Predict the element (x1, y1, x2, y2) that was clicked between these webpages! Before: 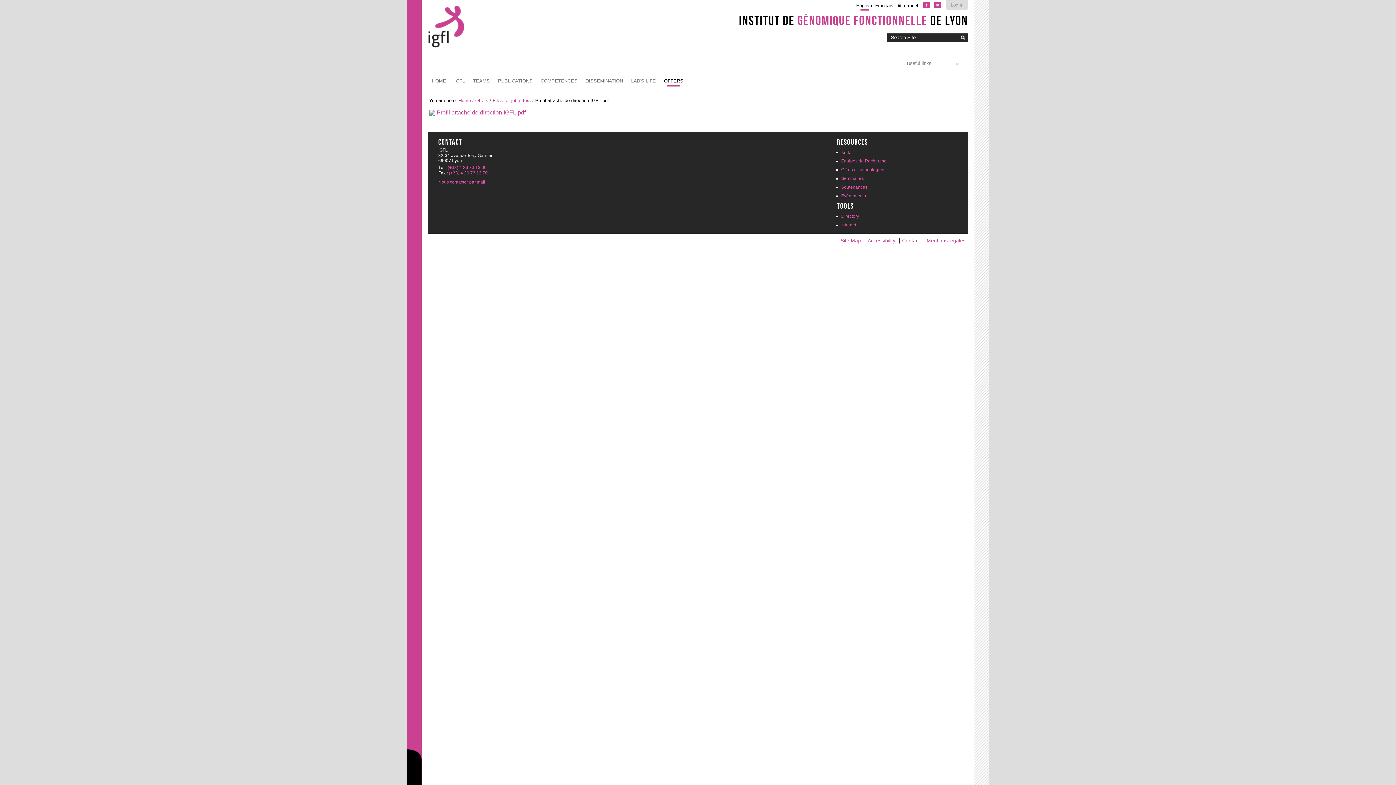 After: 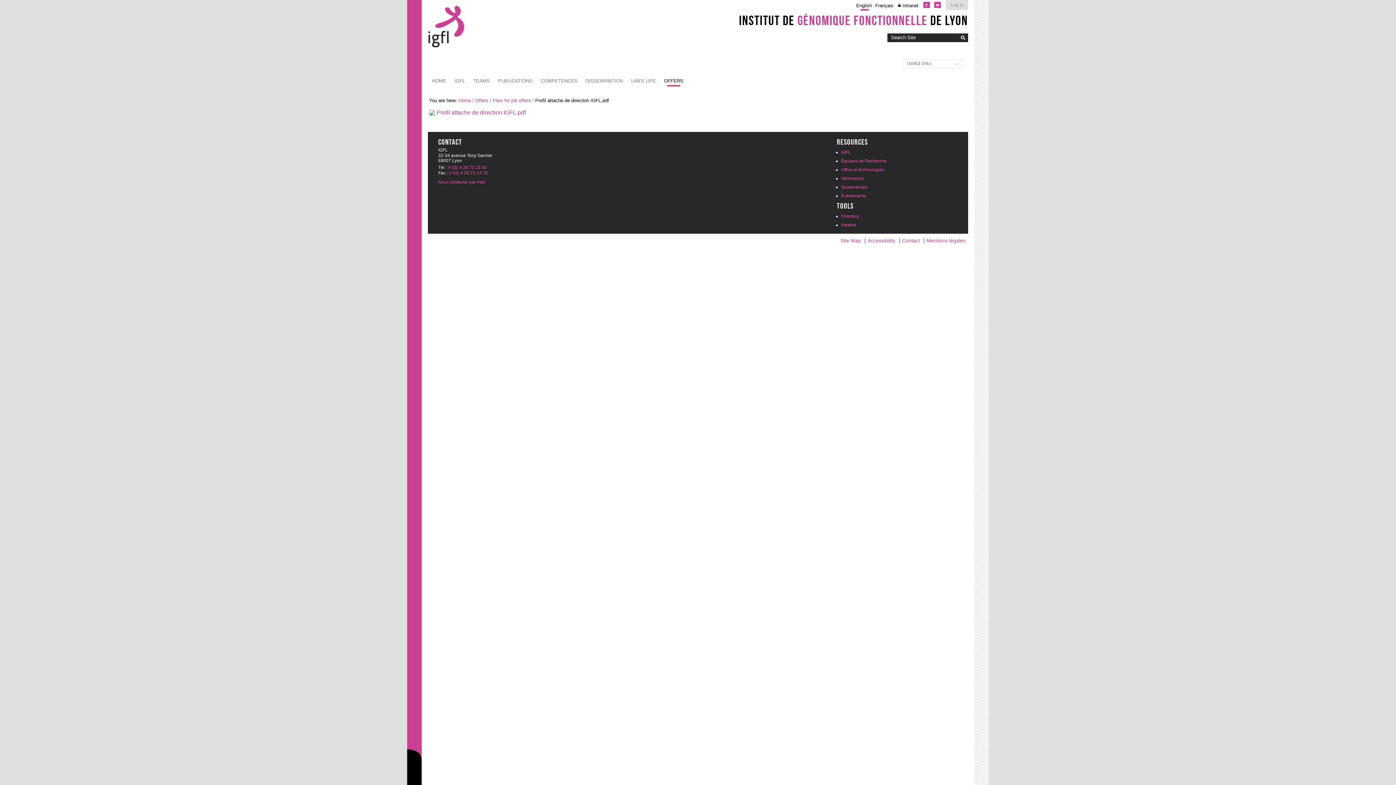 Action: label: Français bbox: (875, 2, 893, 8)